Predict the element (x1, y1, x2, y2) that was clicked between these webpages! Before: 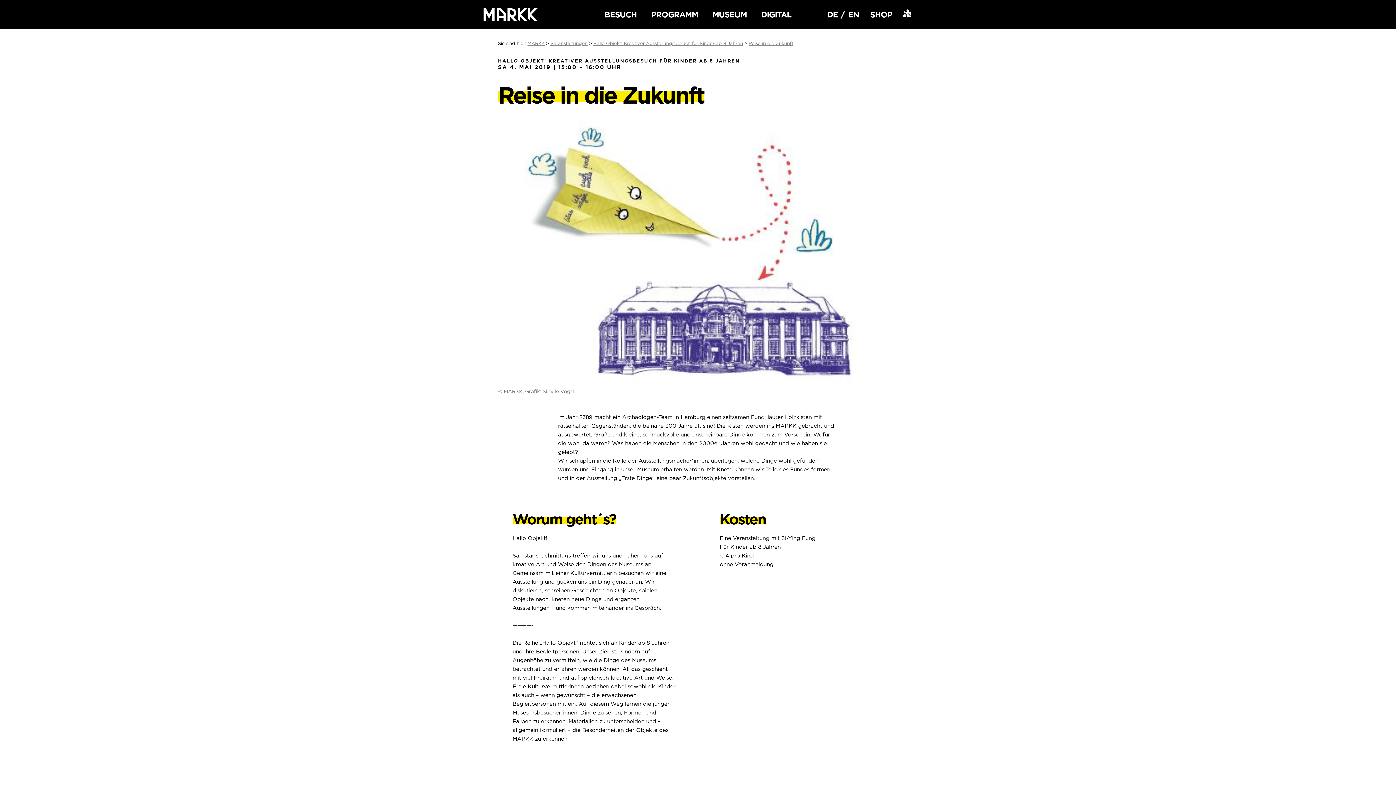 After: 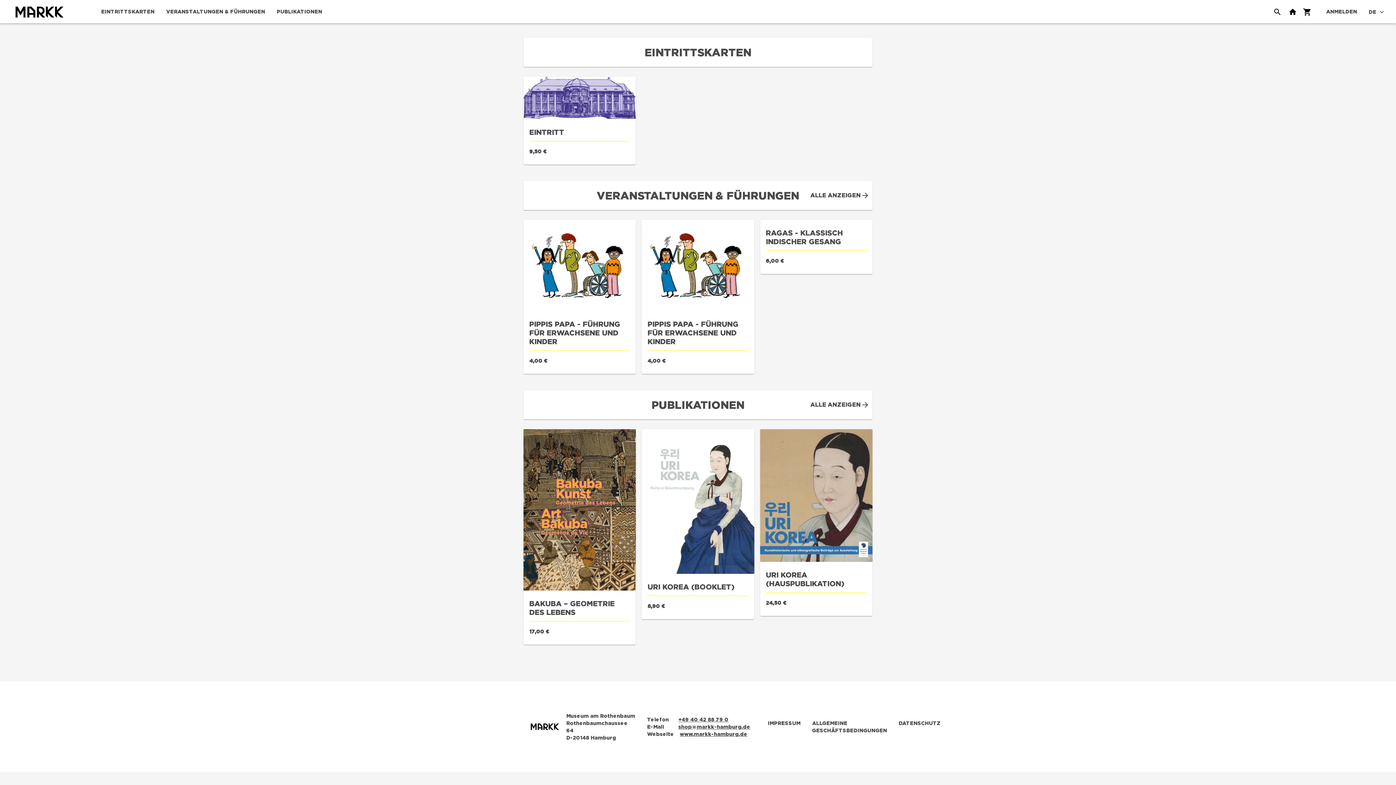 Action: label: SHOP bbox: (869, 10, 893, 18)